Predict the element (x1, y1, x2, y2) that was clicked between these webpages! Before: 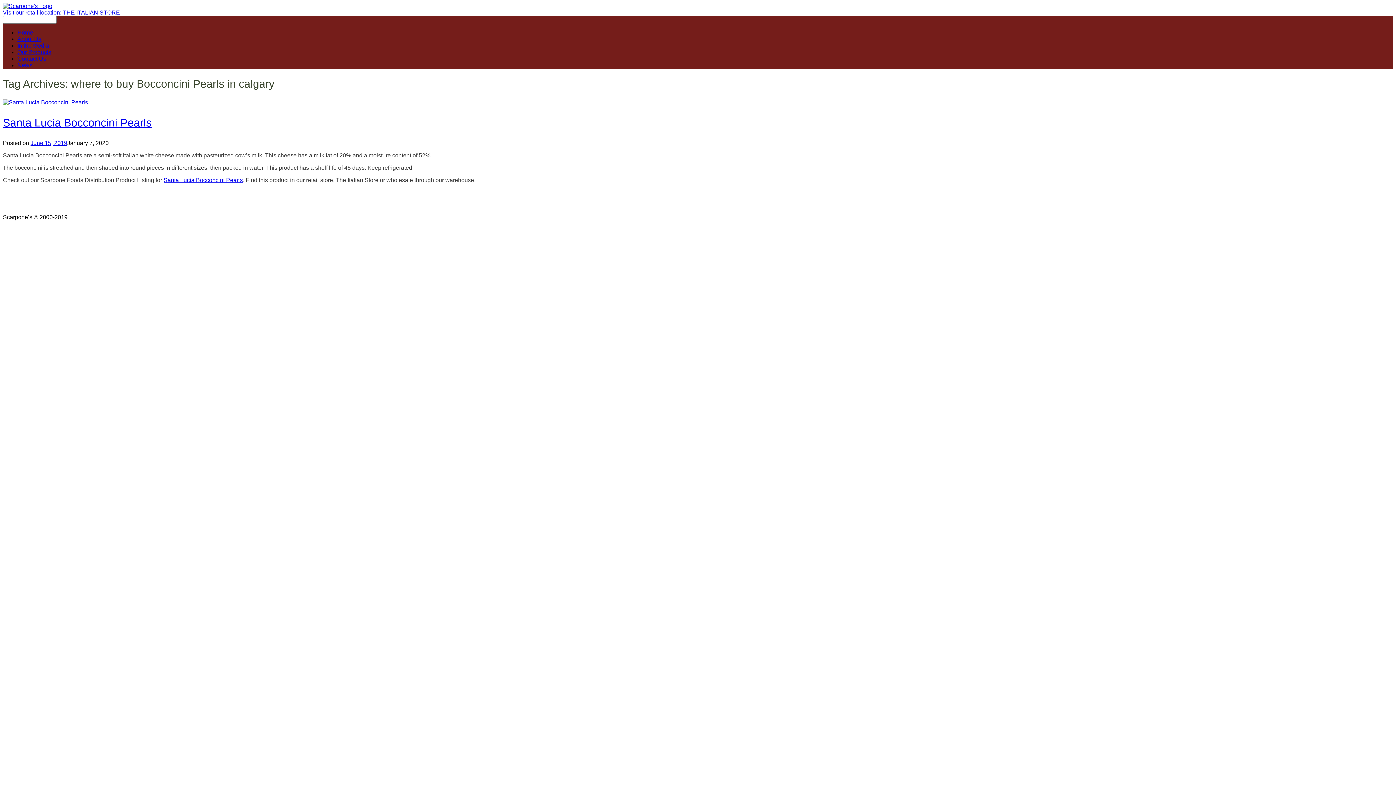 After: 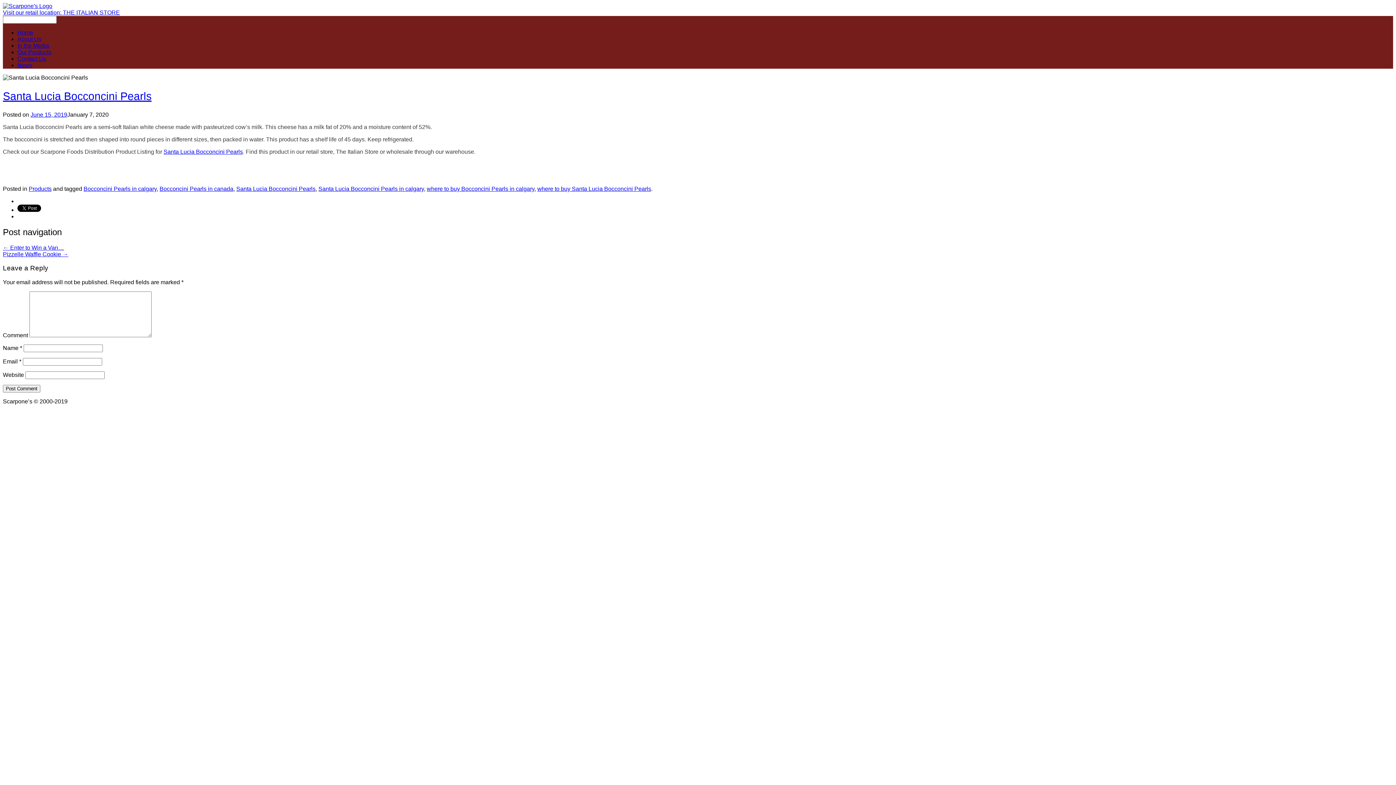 Action: bbox: (30, 139, 67, 146) label: June 15, 2019